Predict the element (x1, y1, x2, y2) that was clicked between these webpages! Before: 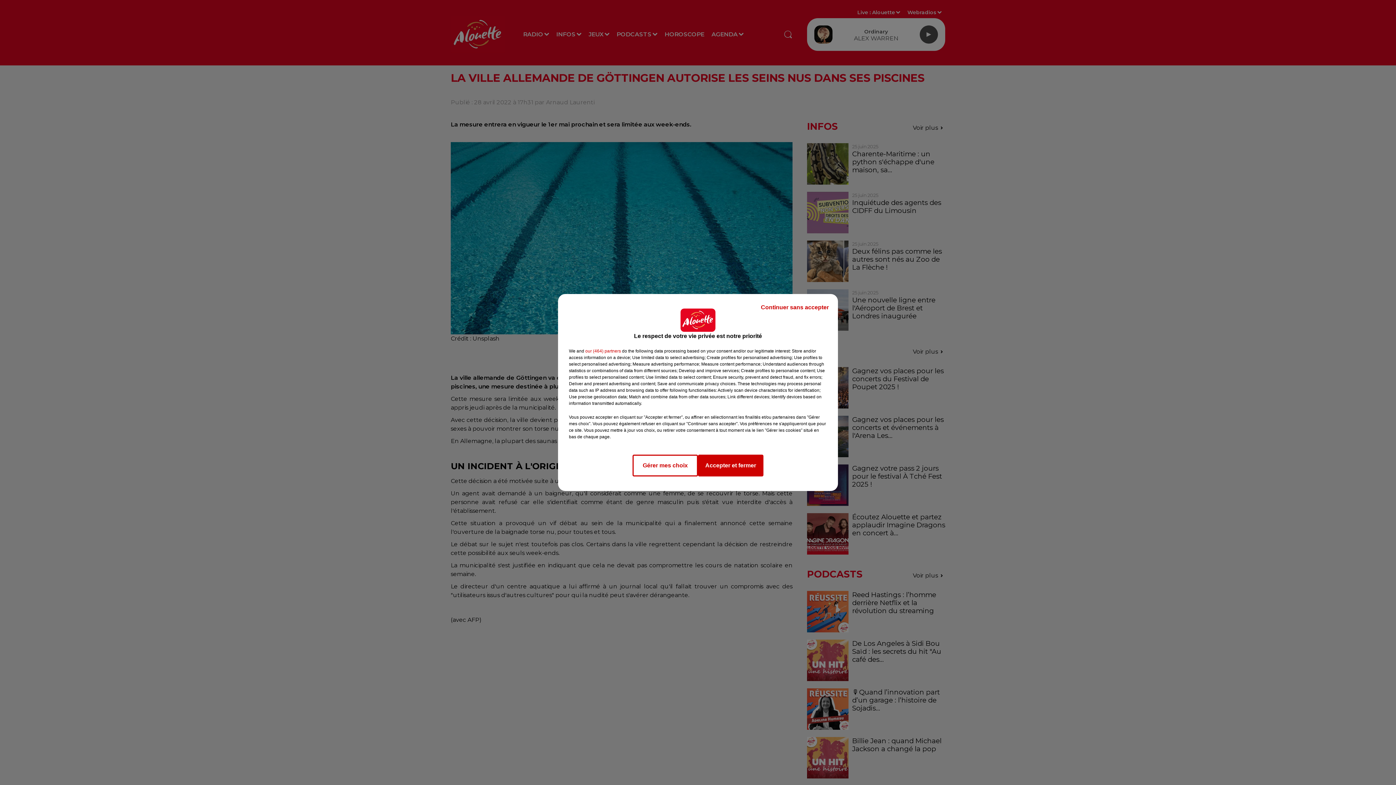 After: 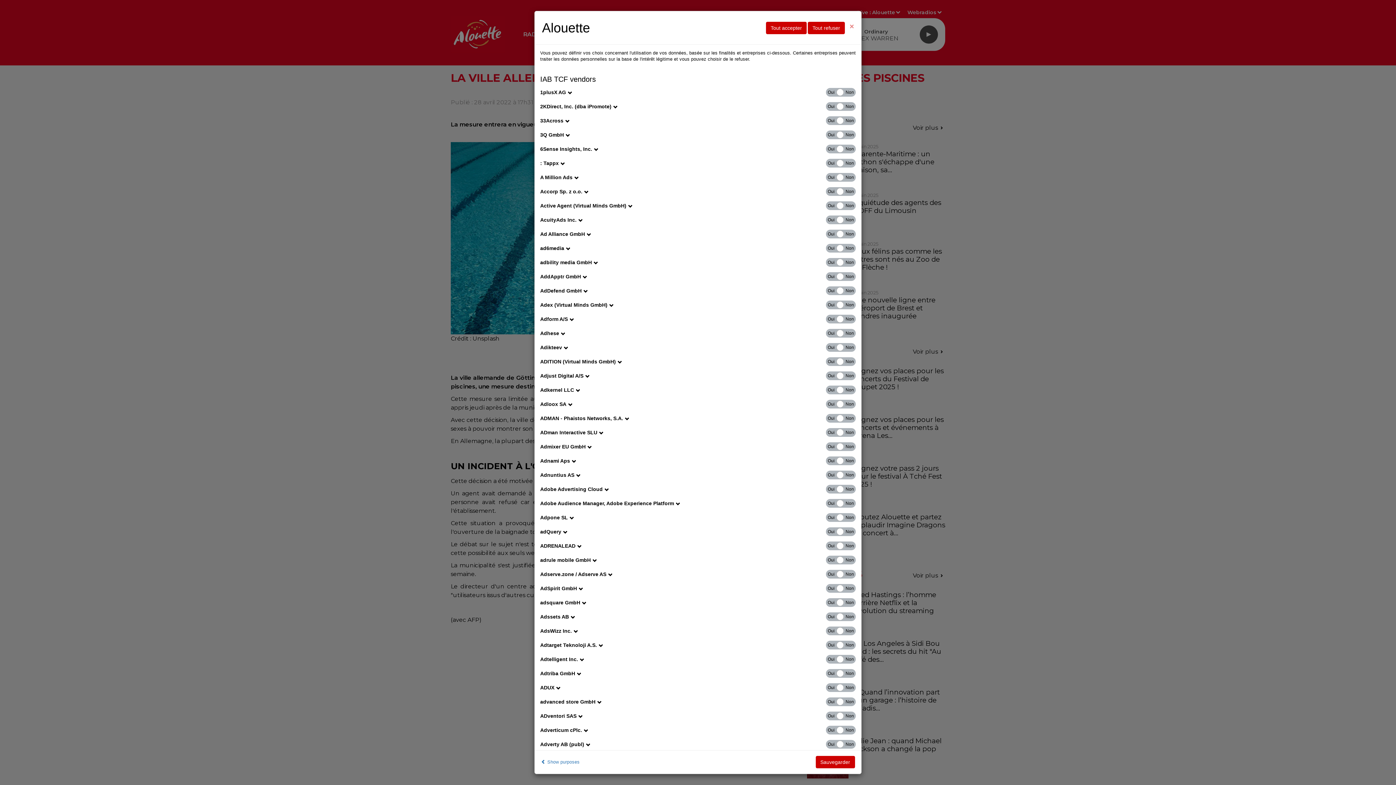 Action: bbox: (585, 348, 621, 354) label: show vendors